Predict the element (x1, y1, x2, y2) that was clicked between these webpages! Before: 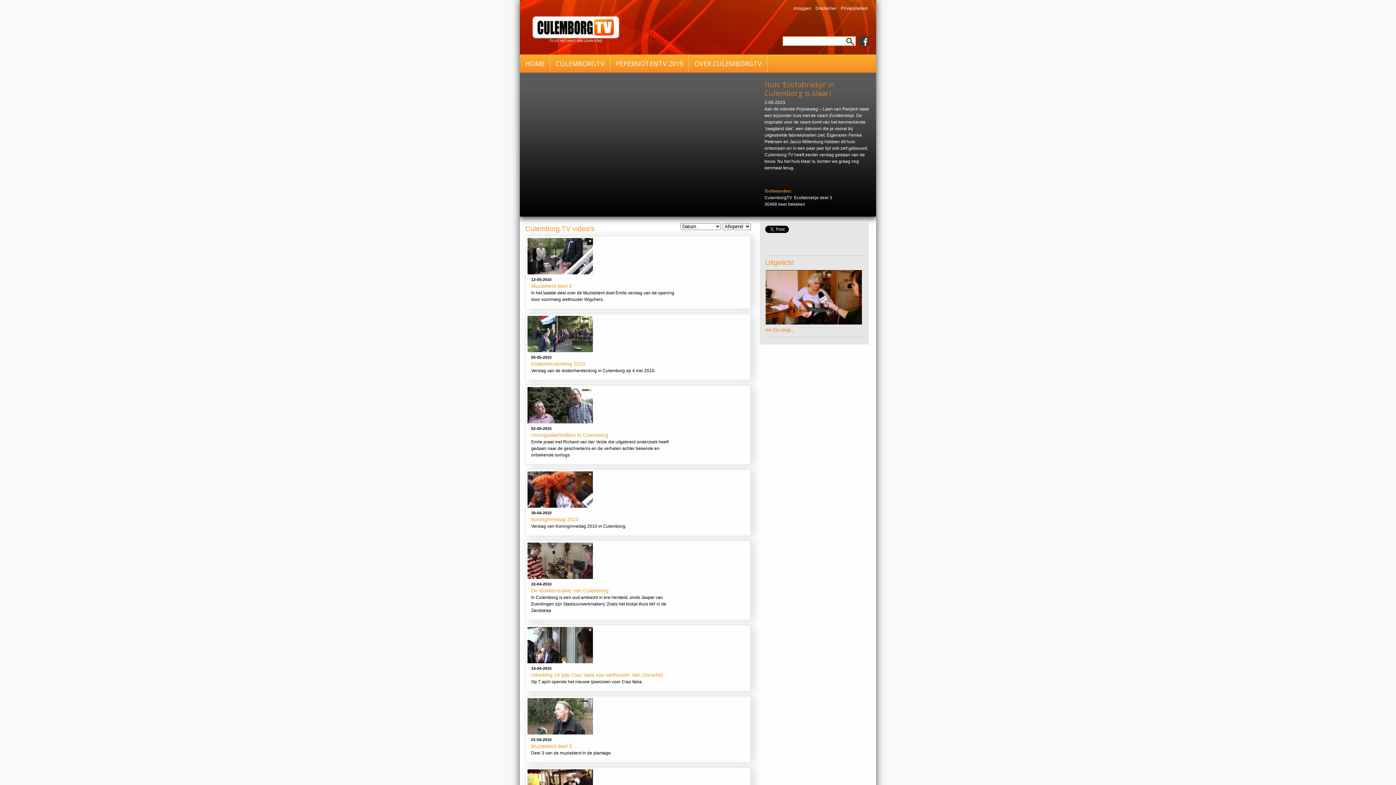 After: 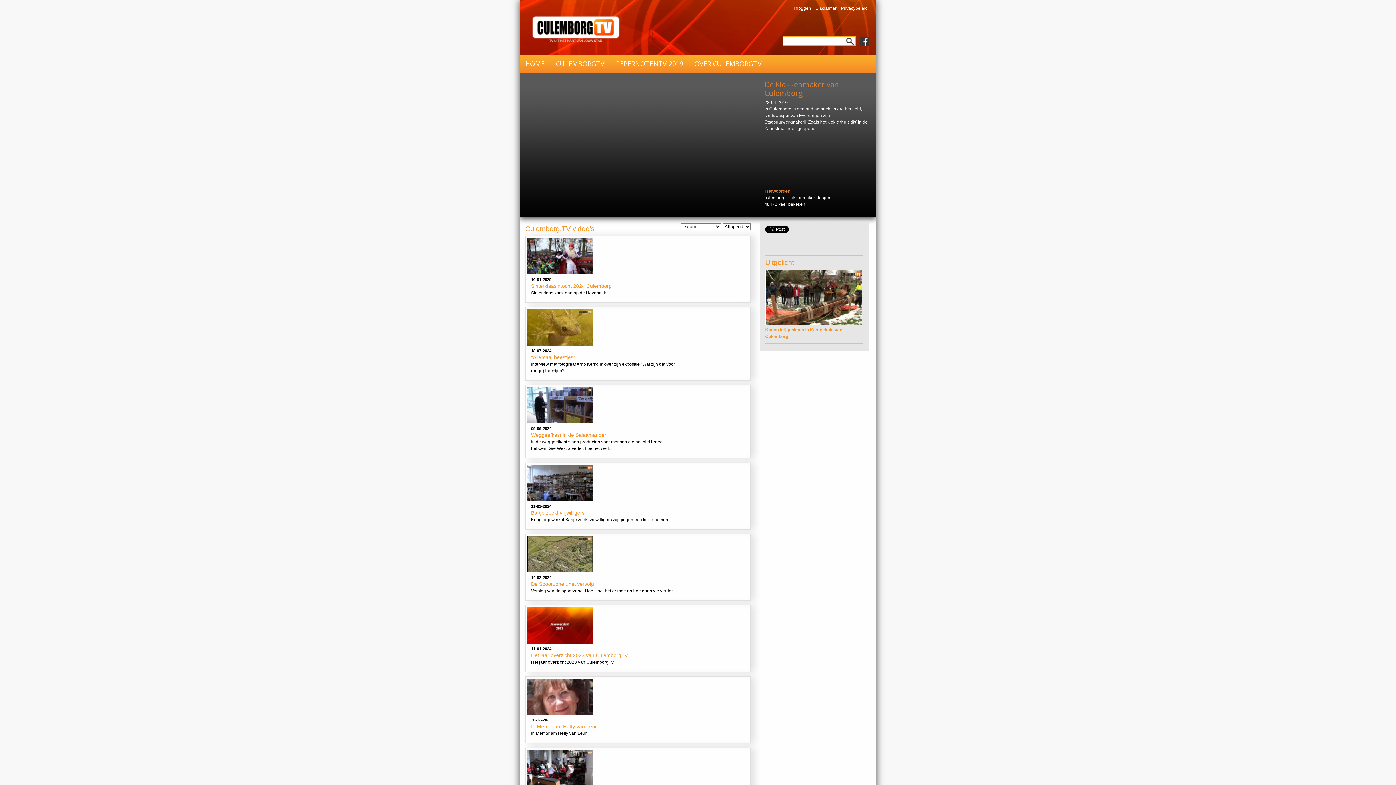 Action: bbox: (527, 575, 593, 580)